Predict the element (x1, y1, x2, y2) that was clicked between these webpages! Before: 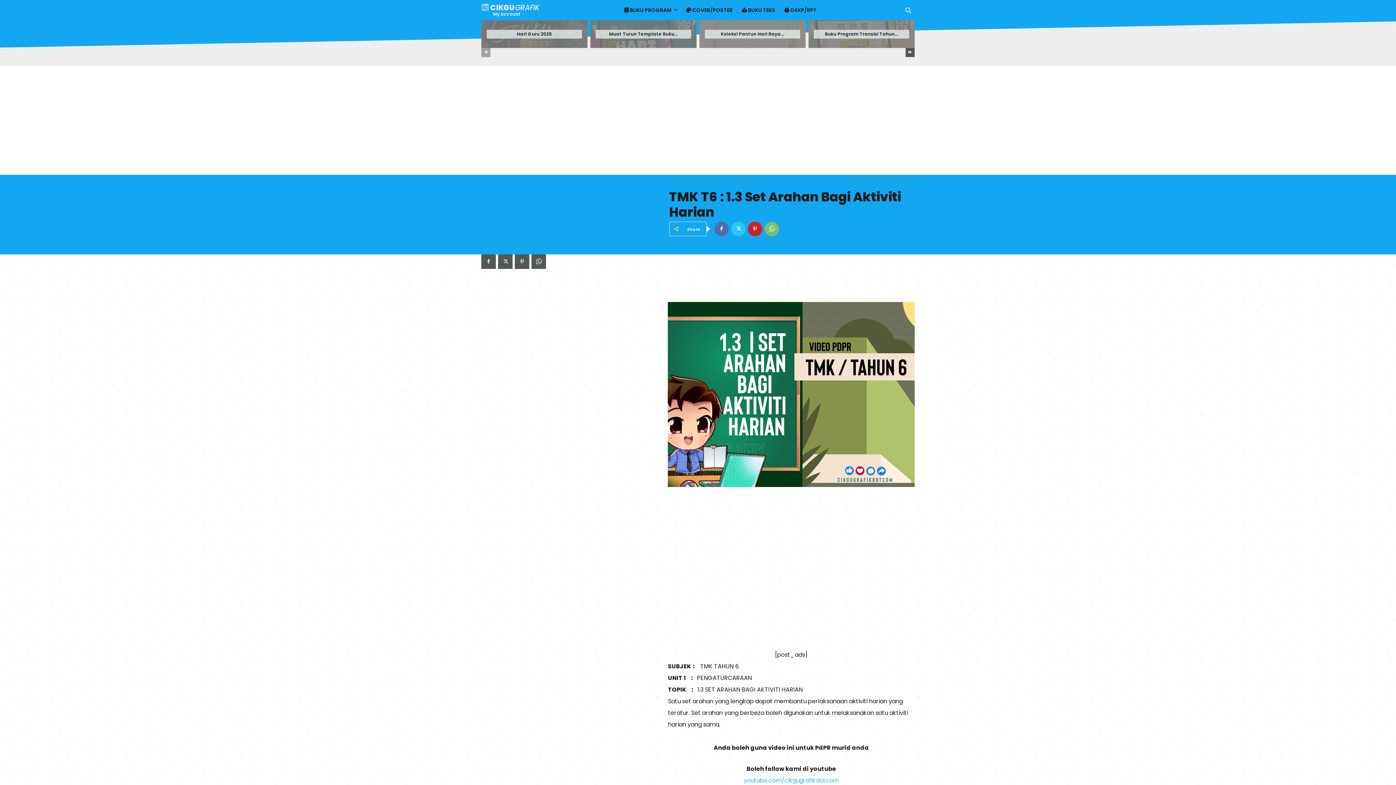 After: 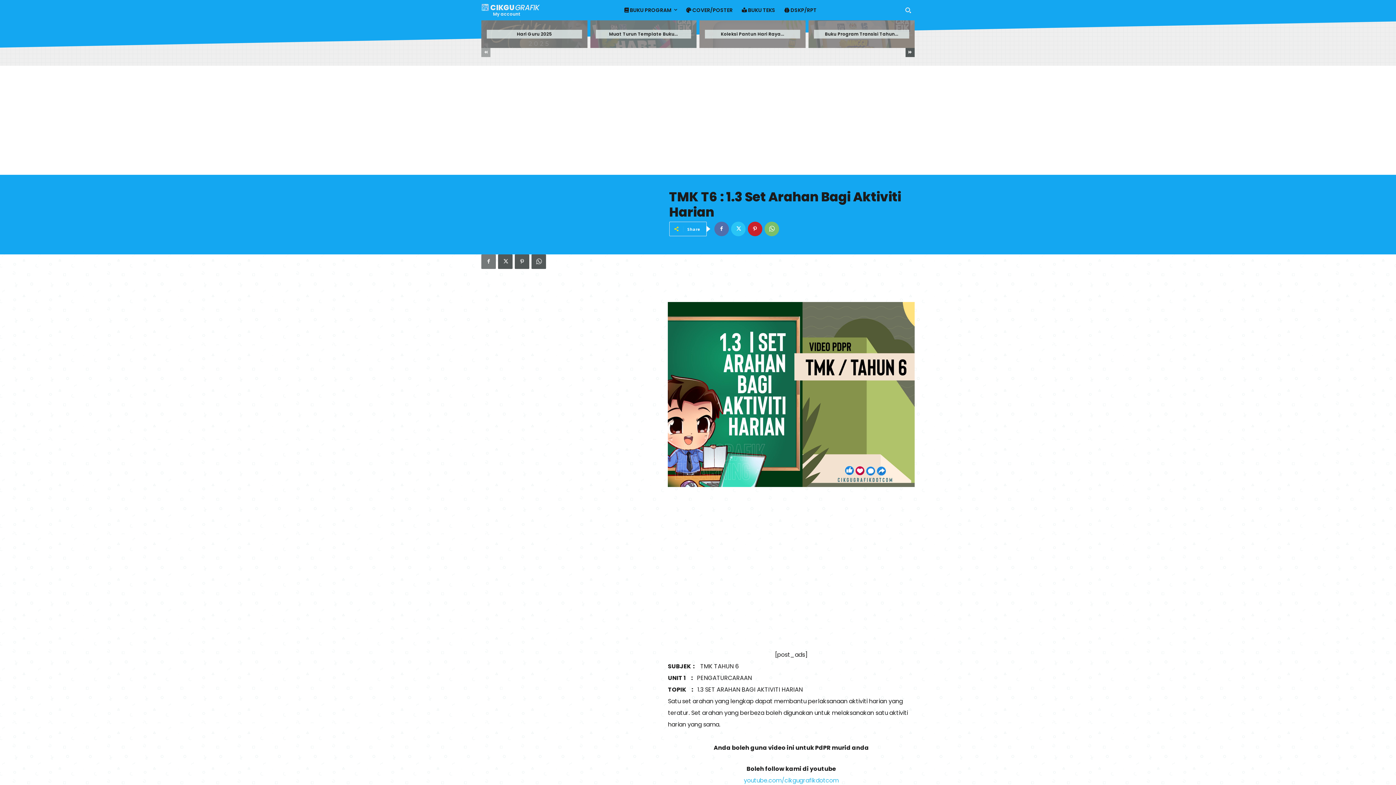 Action: bbox: (481, 254, 496, 269)